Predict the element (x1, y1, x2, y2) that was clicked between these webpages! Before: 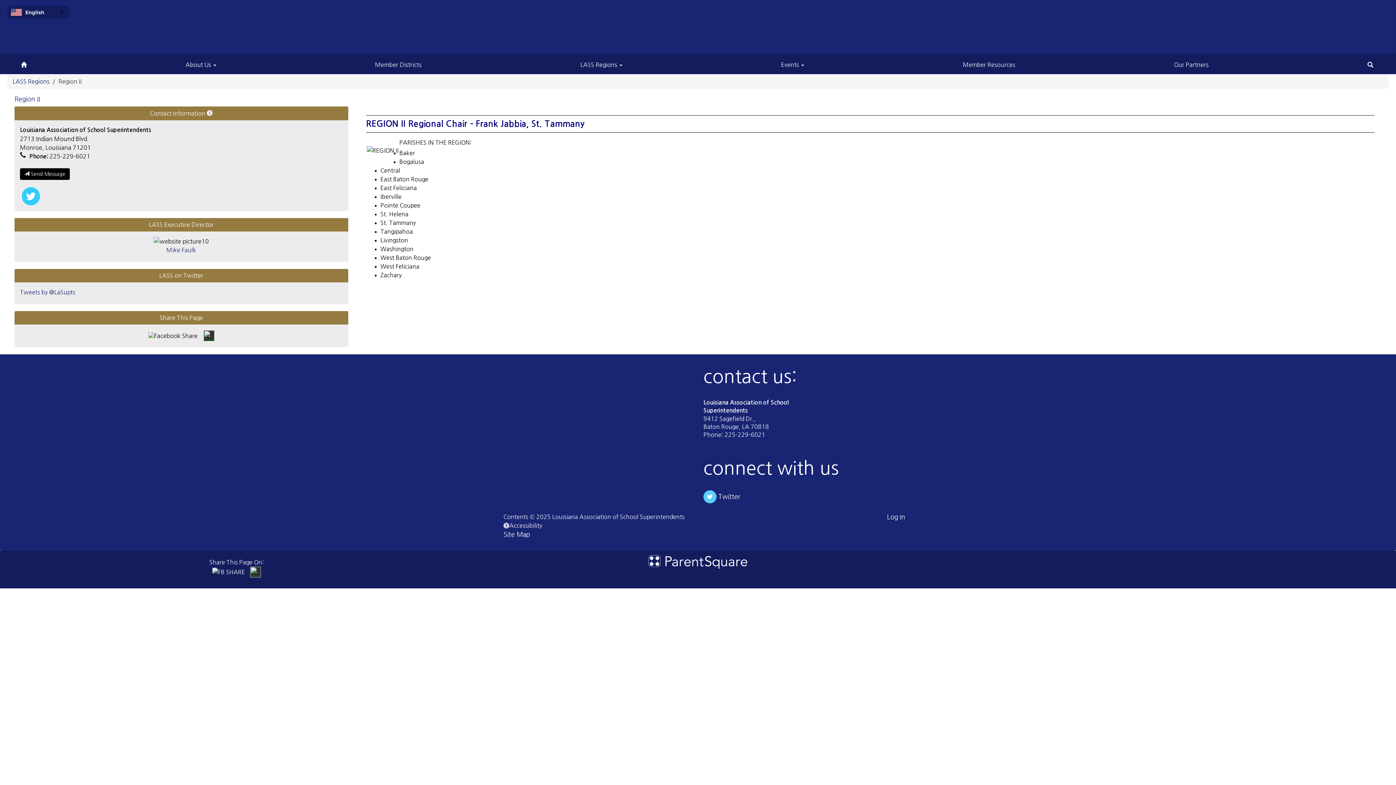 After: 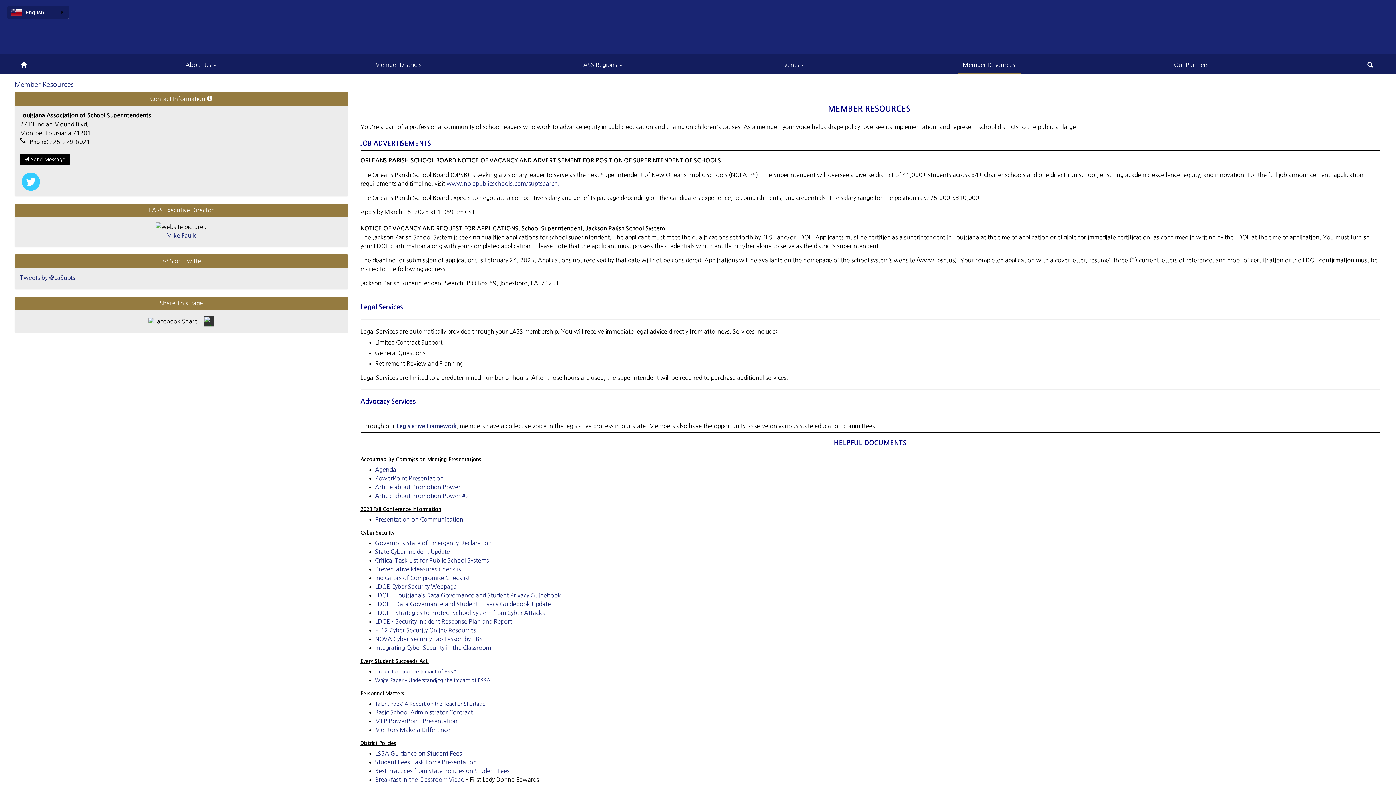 Action: label: Member Resources bbox: (957, 53, 1020, 73)